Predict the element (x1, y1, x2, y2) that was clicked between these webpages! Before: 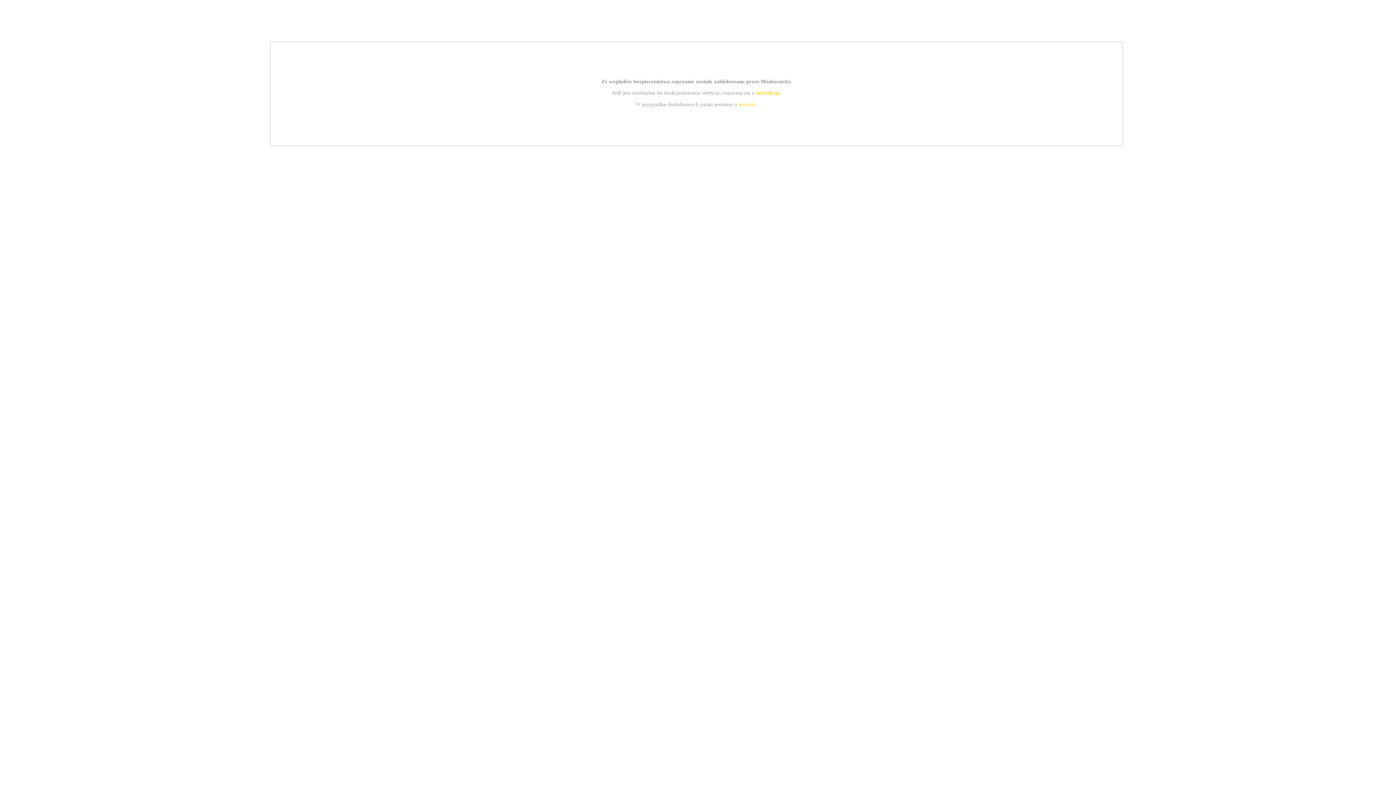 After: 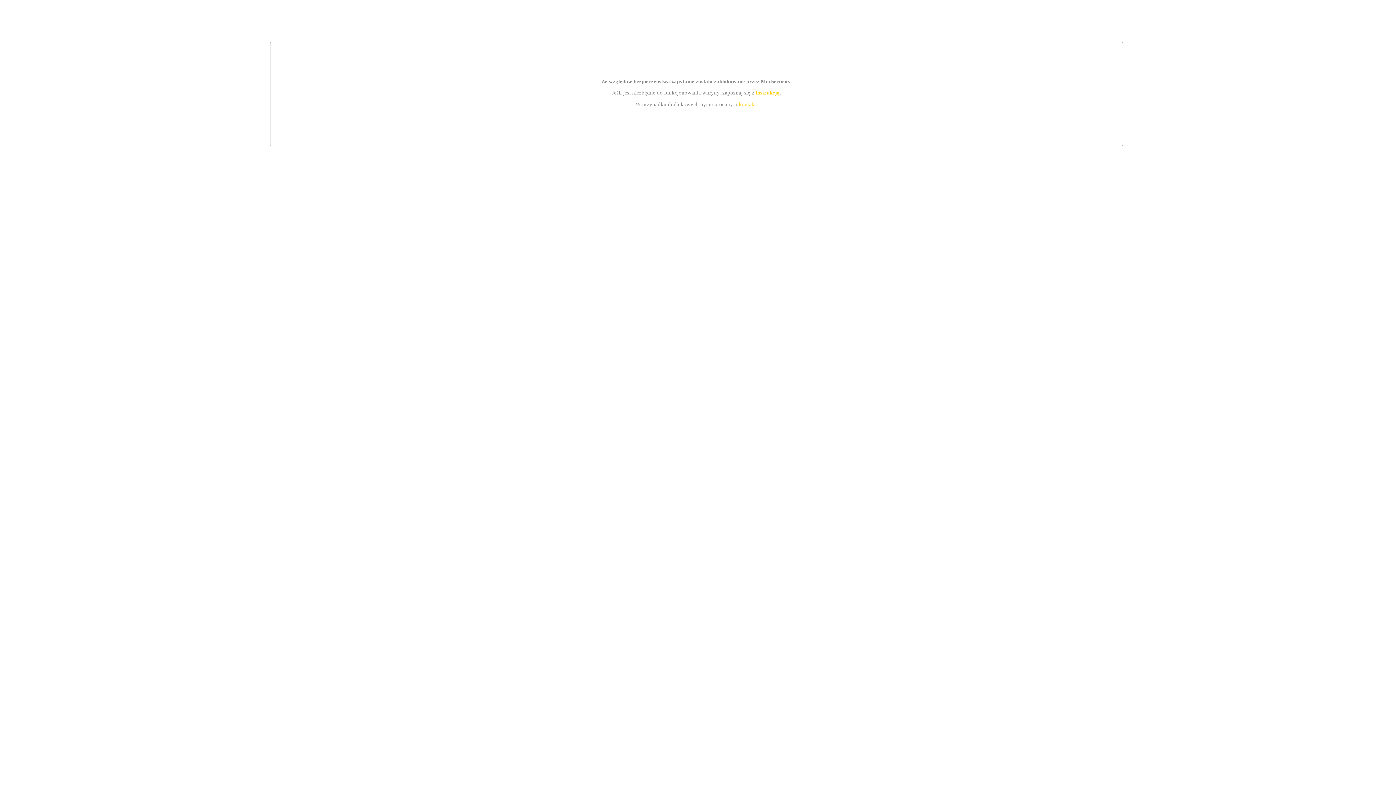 Action: label: instrukcją bbox: (755, 89, 779, 95)